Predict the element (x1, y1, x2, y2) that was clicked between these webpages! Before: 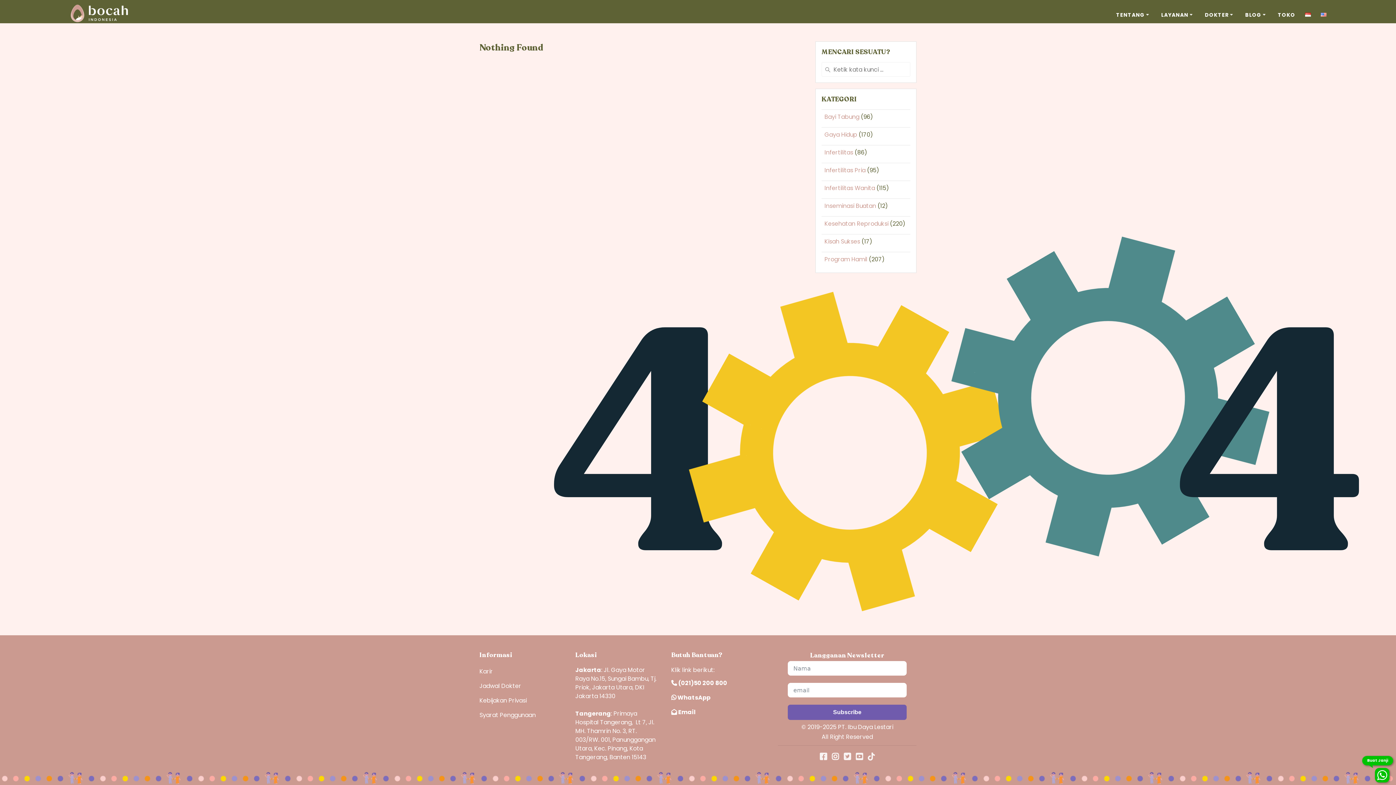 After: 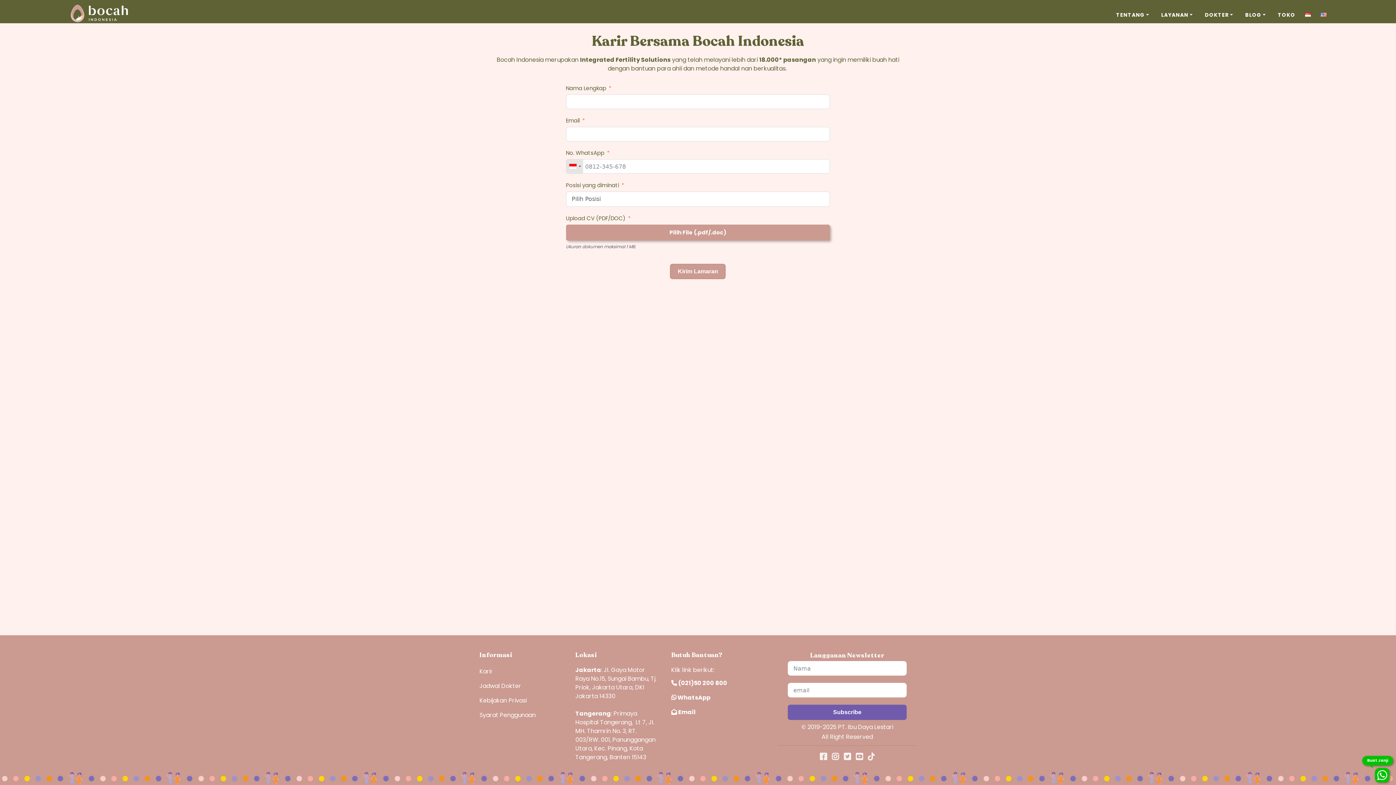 Action: label: Karir bbox: (479, 667, 493, 676)